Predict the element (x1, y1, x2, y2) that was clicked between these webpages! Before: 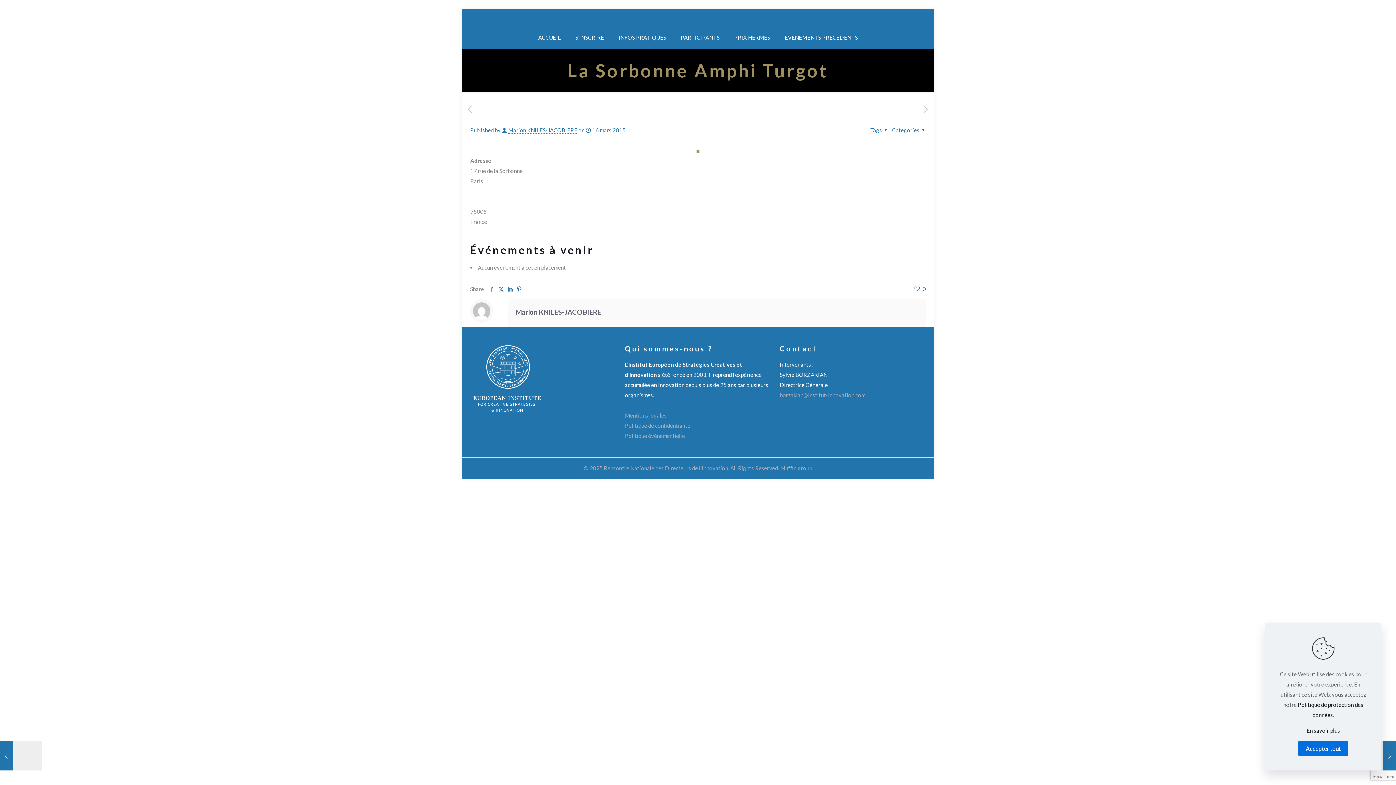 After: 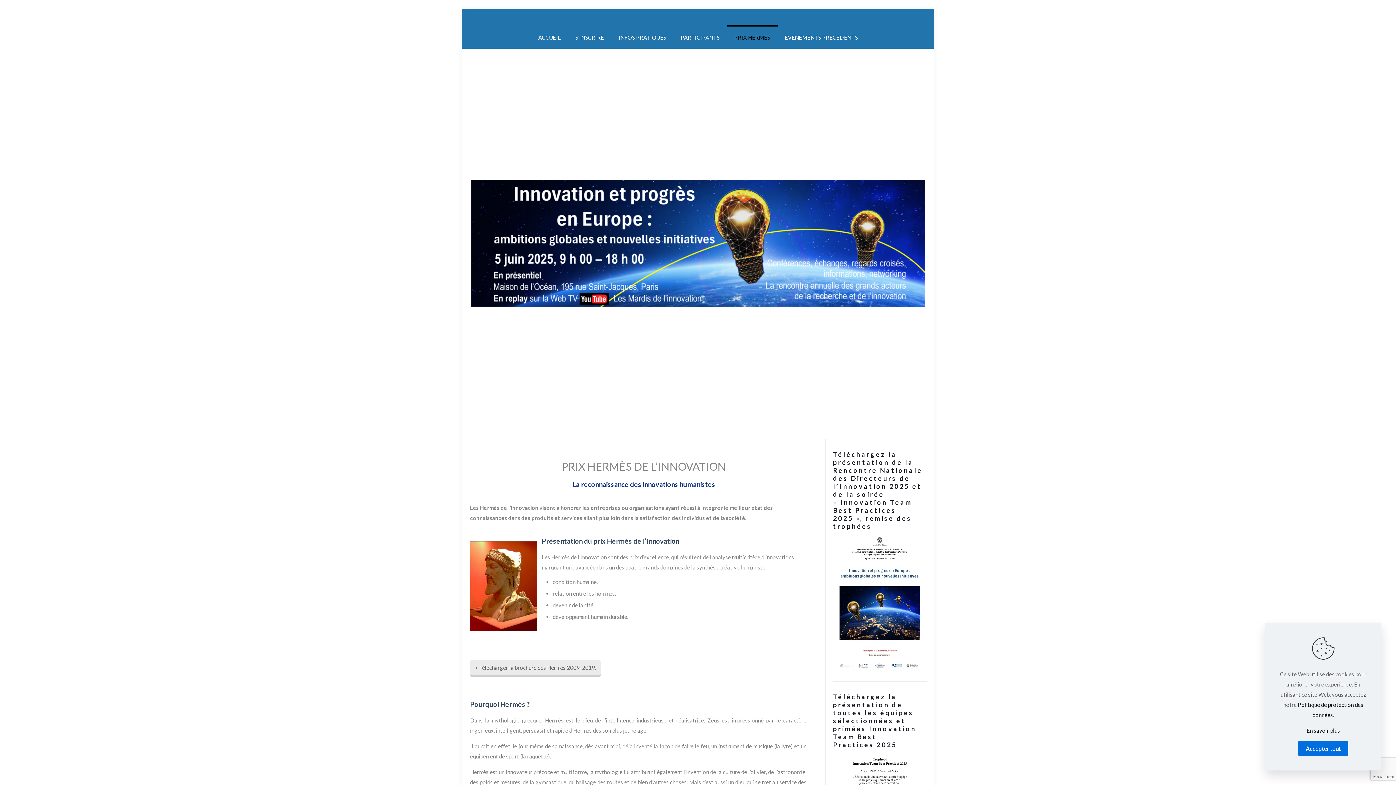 Action: bbox: (727, 26, 777, 48) label: PRIX HERMES